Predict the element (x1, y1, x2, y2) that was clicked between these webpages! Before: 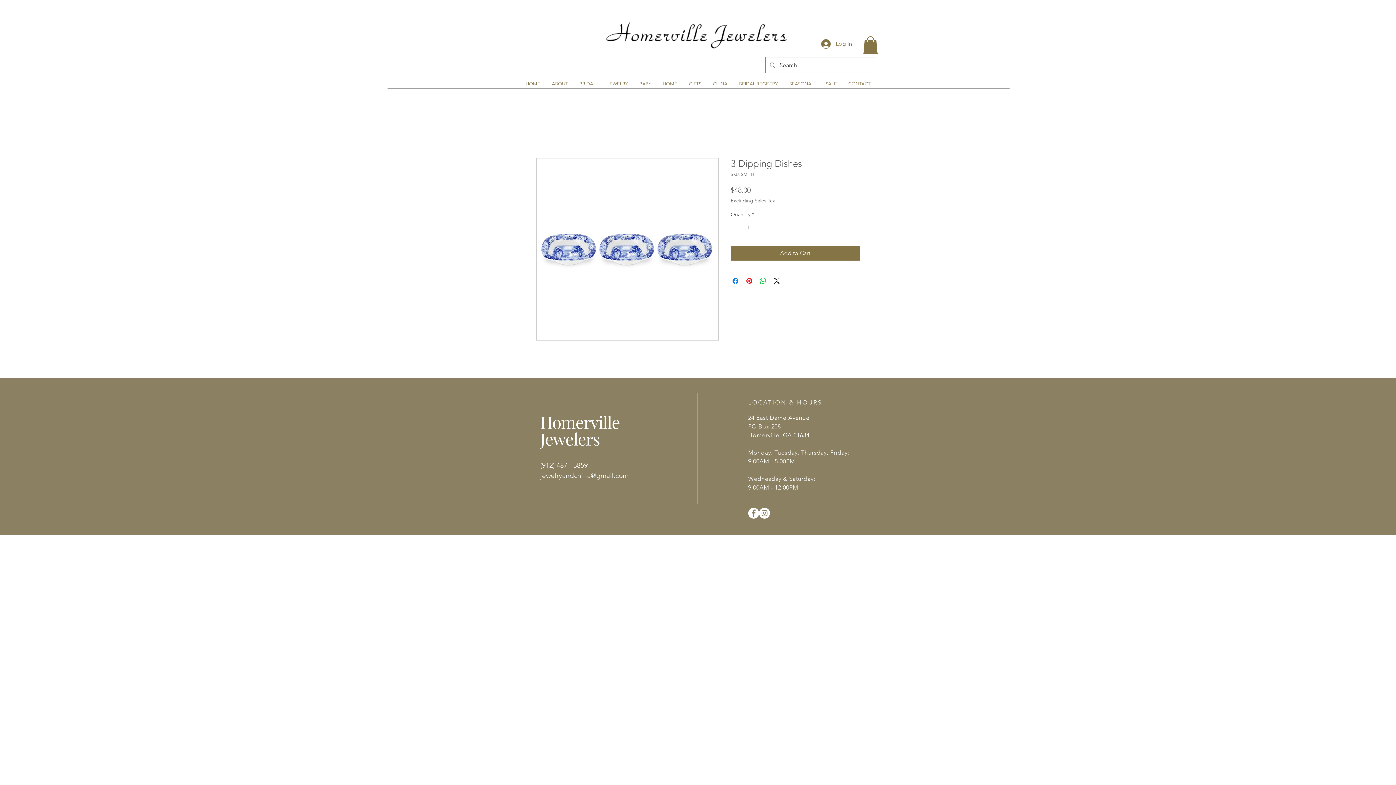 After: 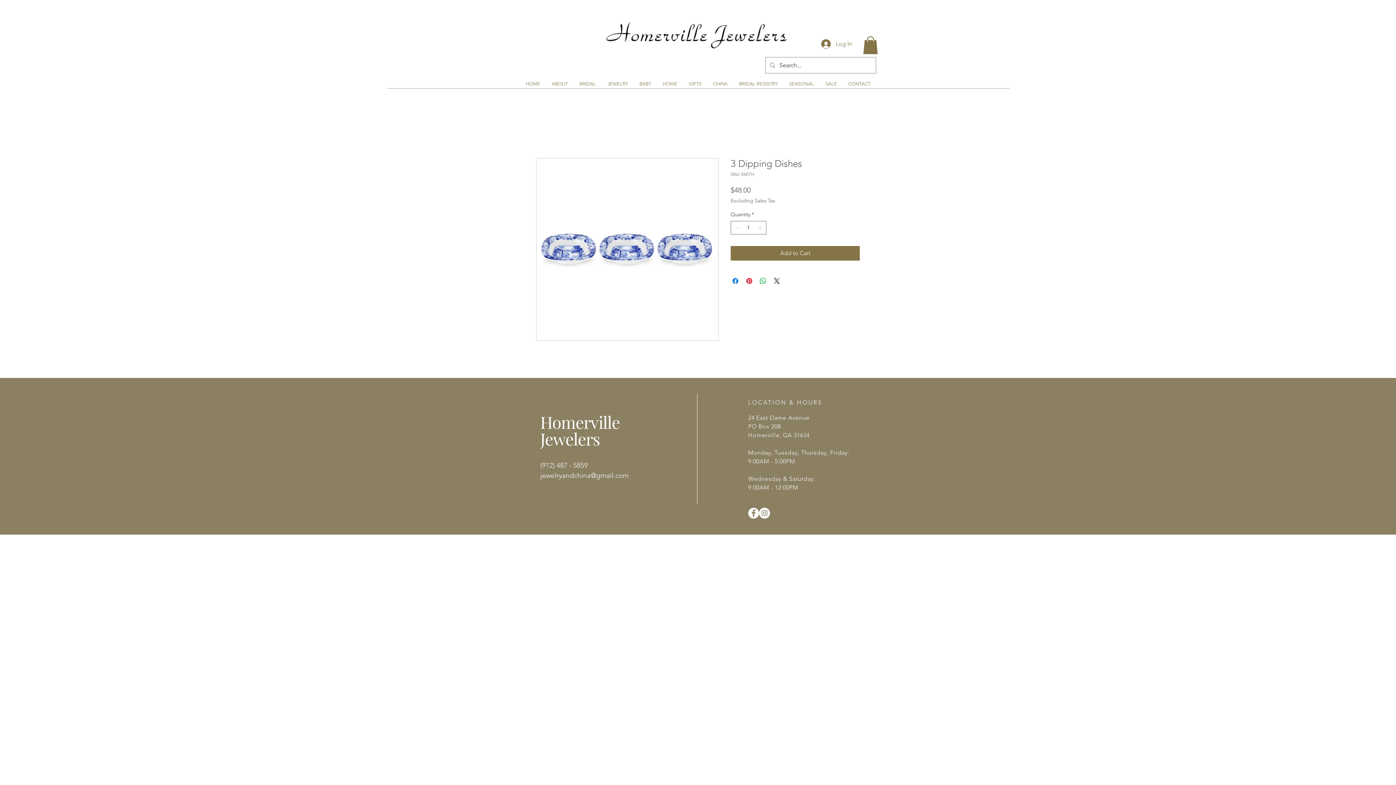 Action: label: BRIDAL REGISTRY bbox: (733, 79, 783, 88)